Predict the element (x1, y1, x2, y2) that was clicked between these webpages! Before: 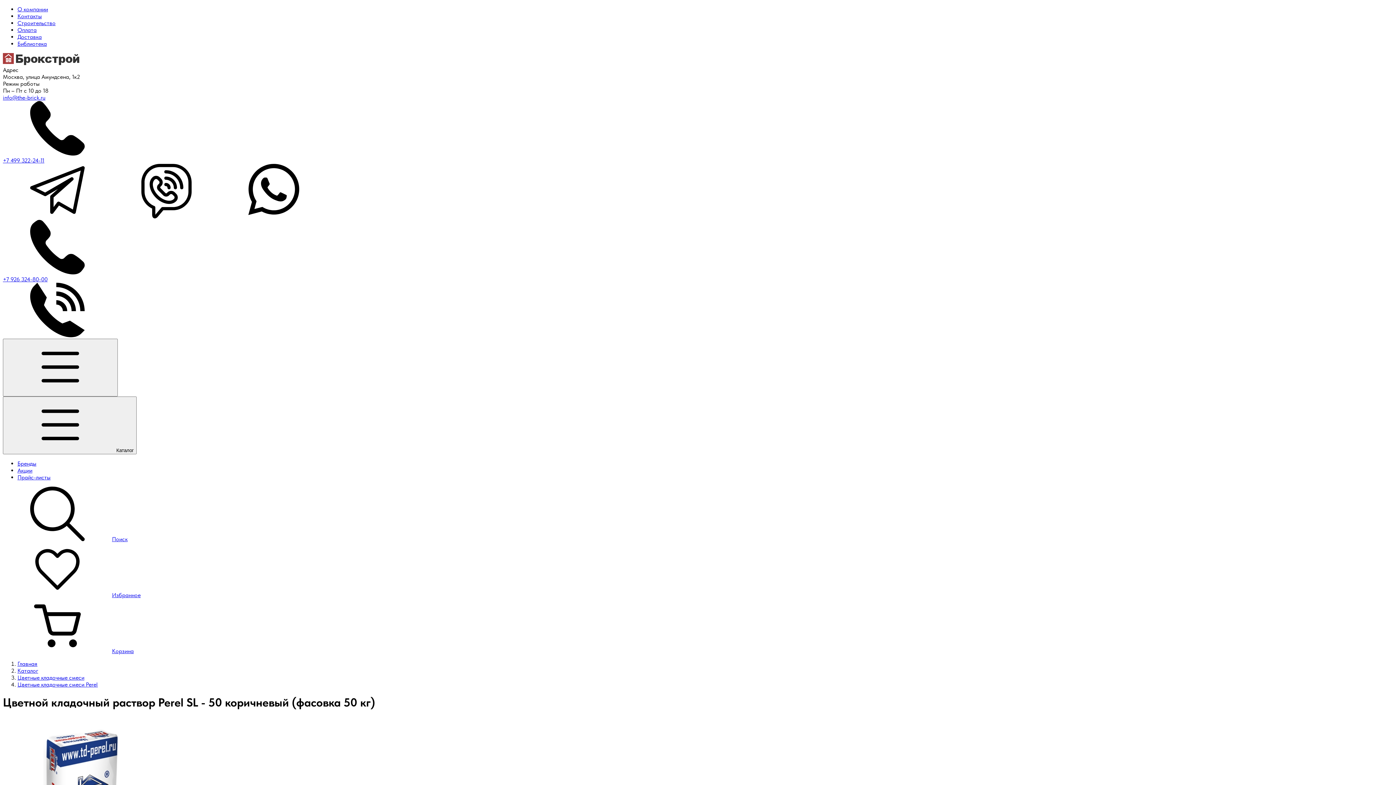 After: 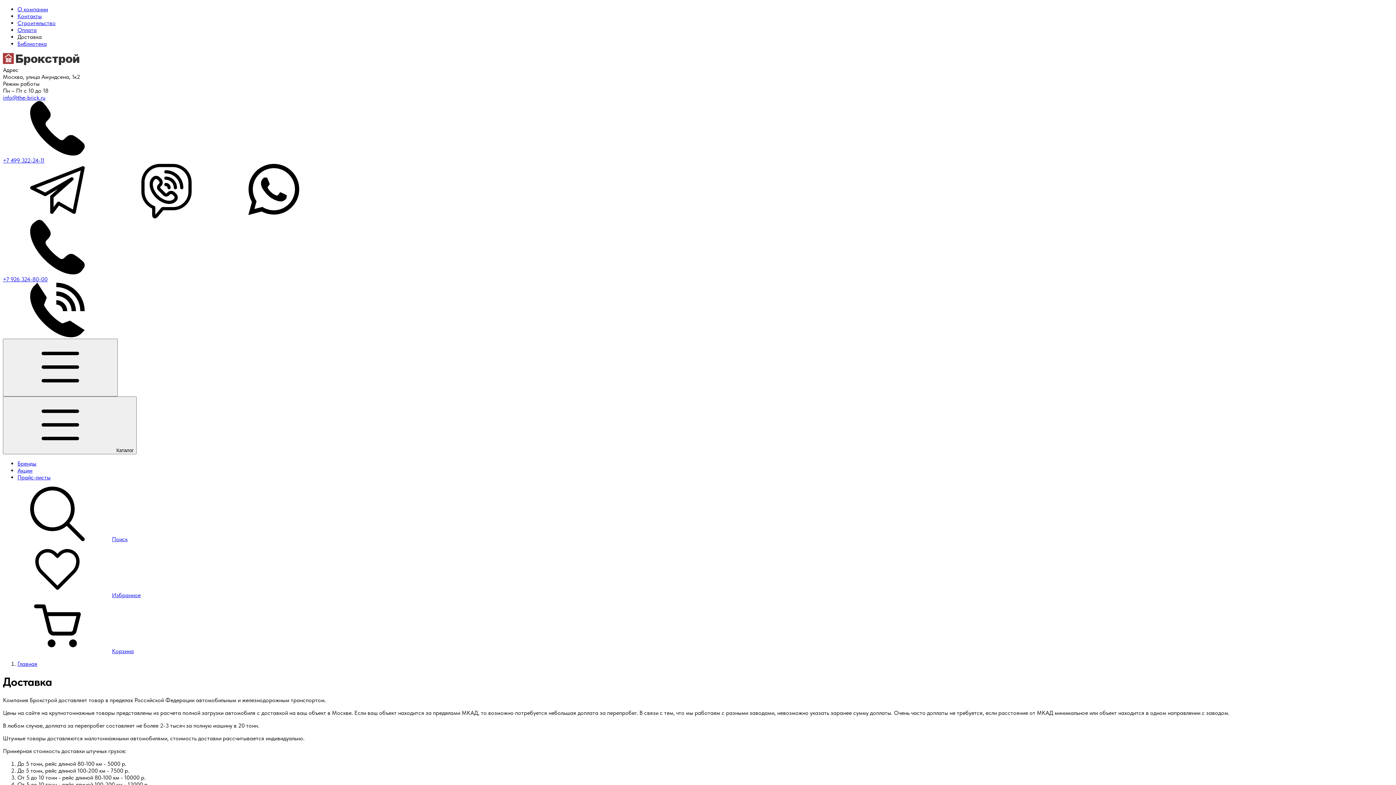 Action: bbox: (17, 33, 41, 40) label: Доставка